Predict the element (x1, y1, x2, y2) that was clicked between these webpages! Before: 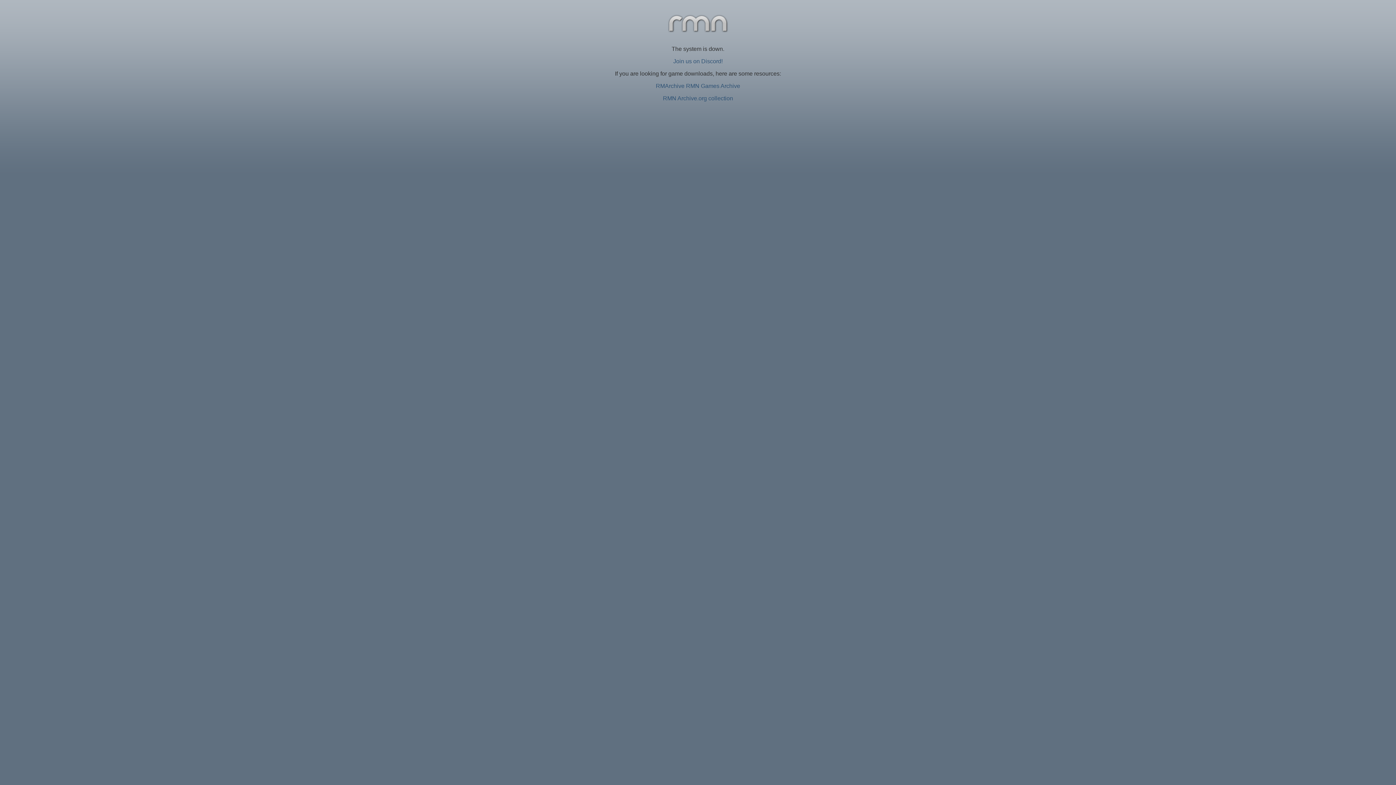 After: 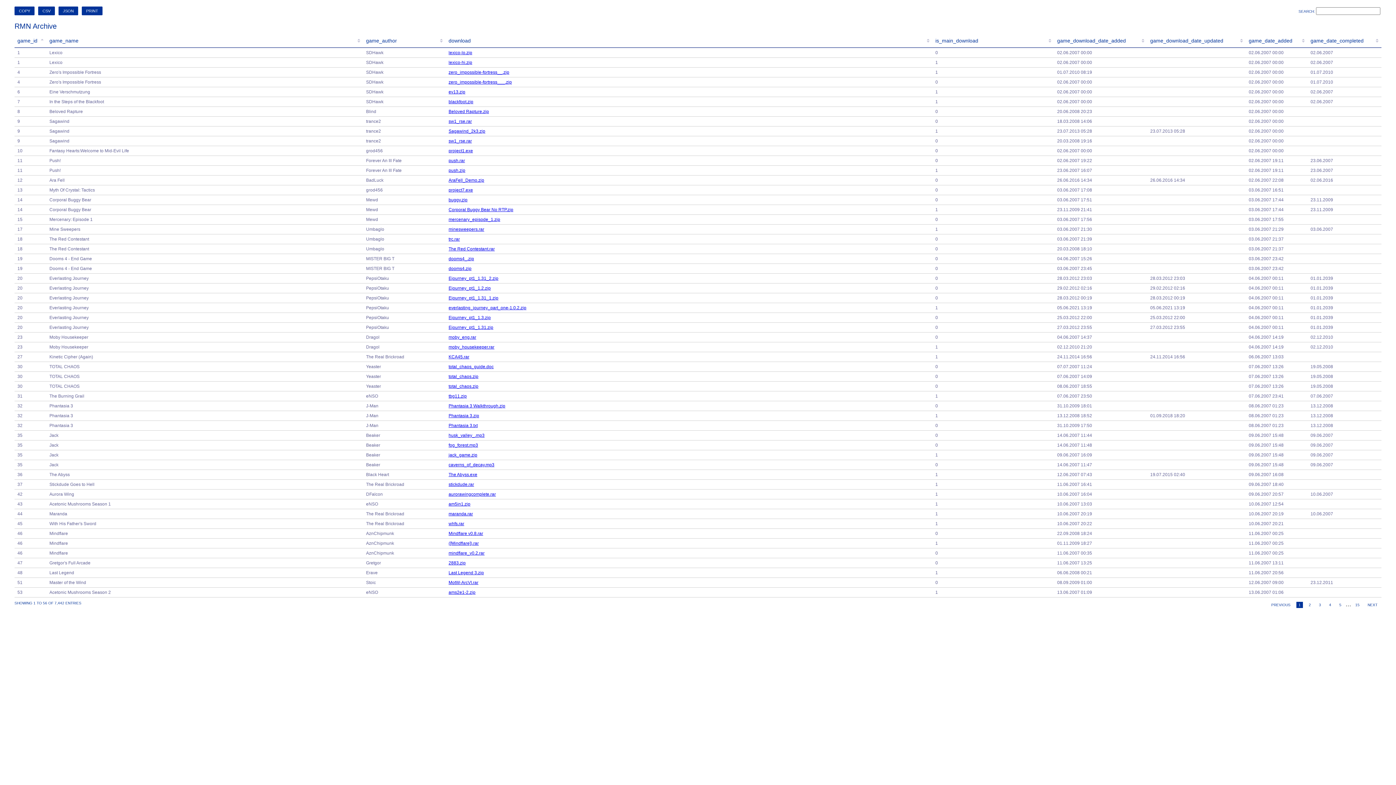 Action: label: RMArchive RMN Games Archive bbox: (656, 82, 740, 89)